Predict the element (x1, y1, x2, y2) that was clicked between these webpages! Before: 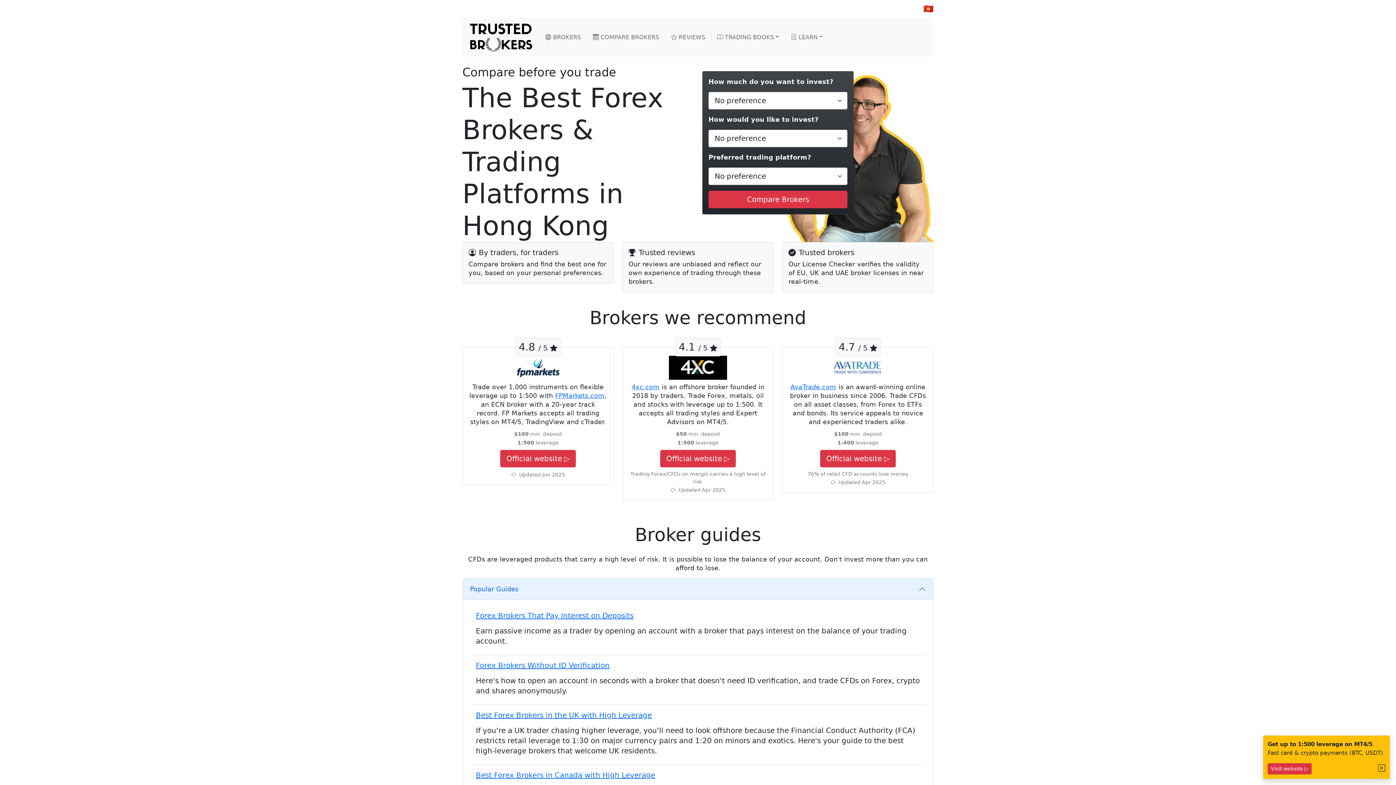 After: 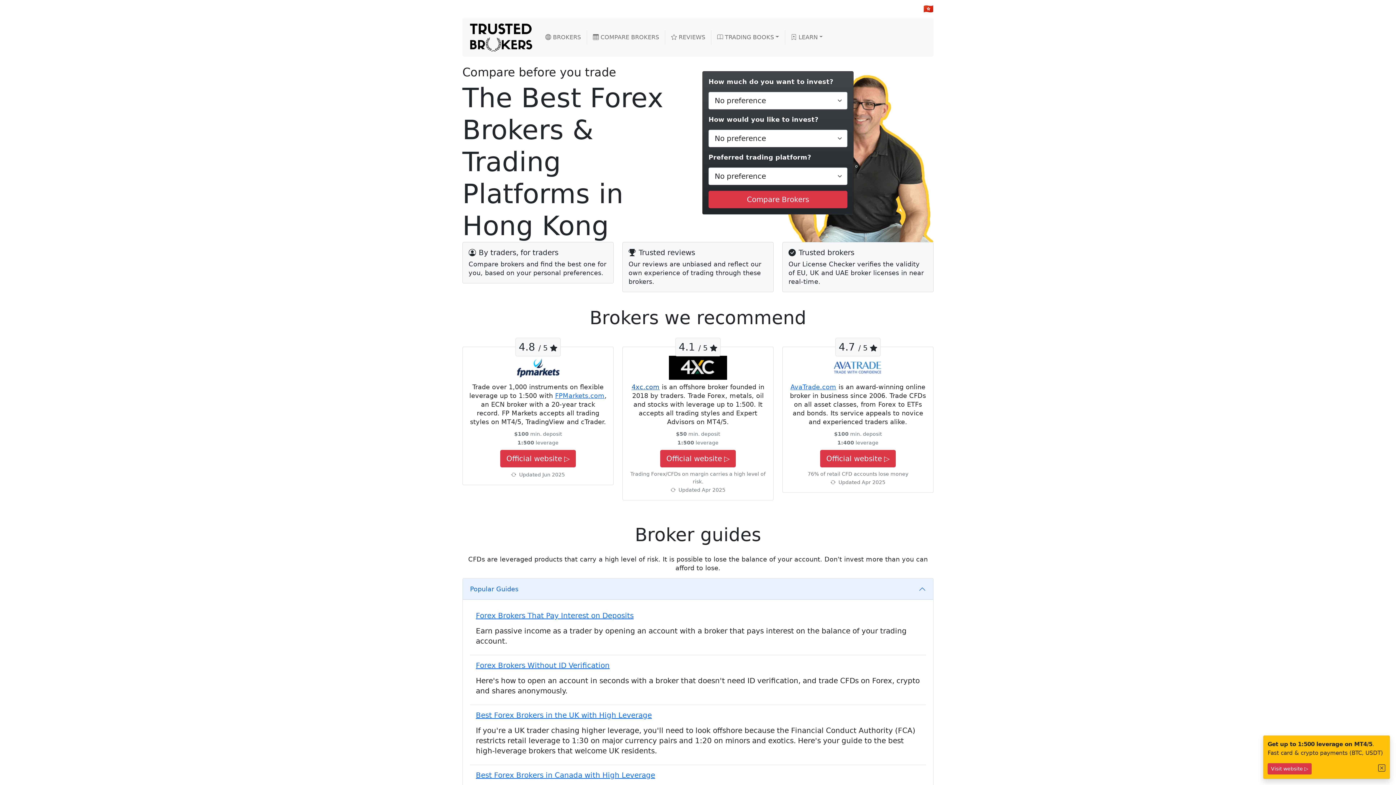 Action: bbox: (631, 383, 659, 390) label: 4xc.com